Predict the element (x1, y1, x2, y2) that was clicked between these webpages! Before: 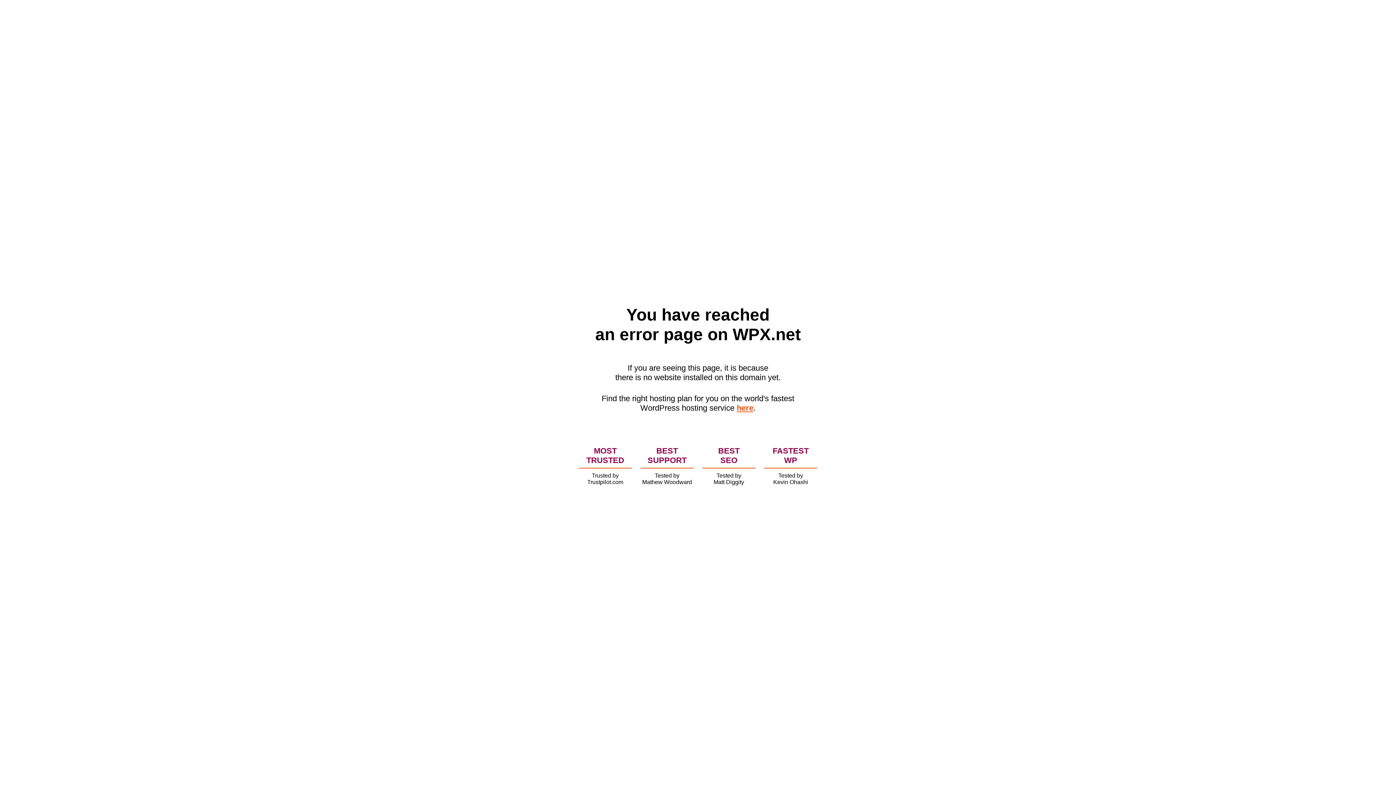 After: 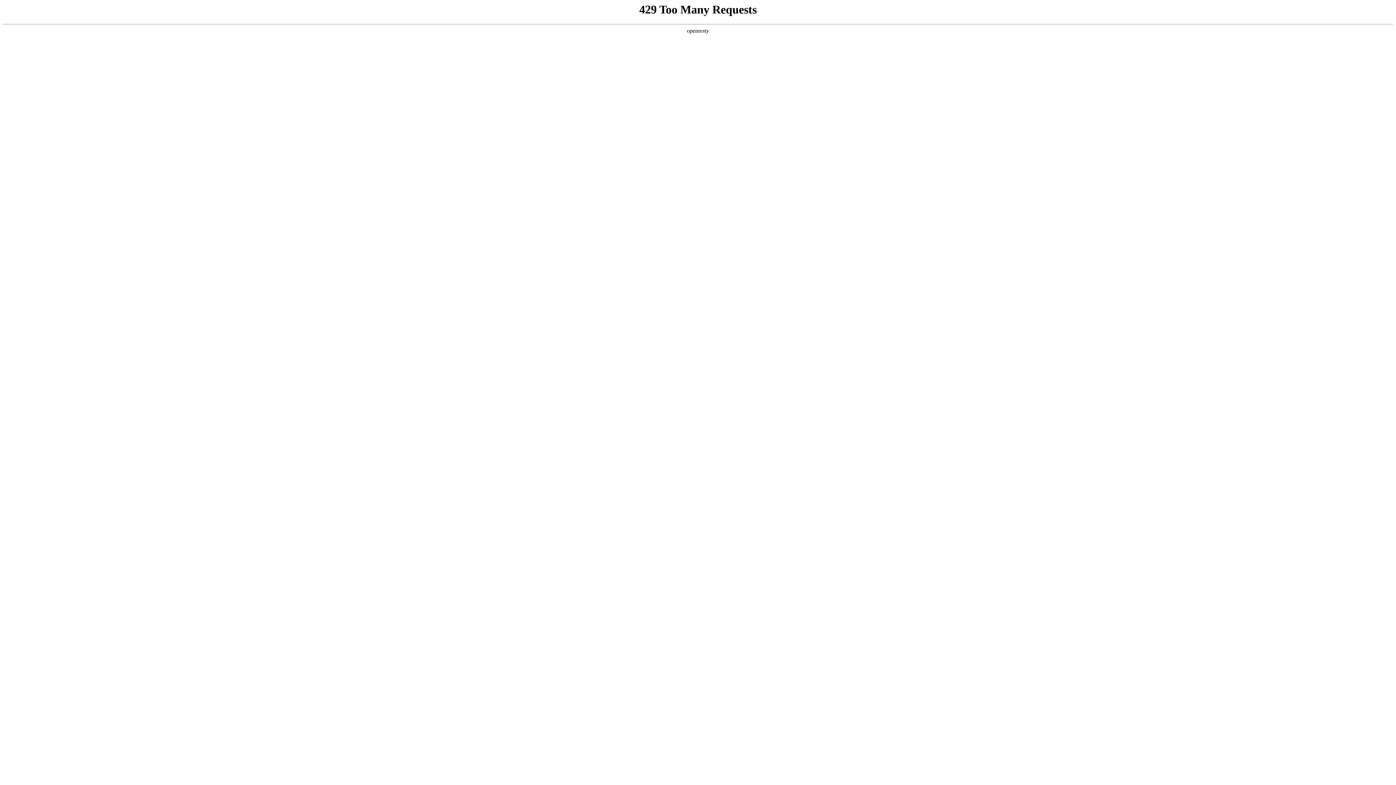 Action: bbox: (736, 403, 753, 412) label: here